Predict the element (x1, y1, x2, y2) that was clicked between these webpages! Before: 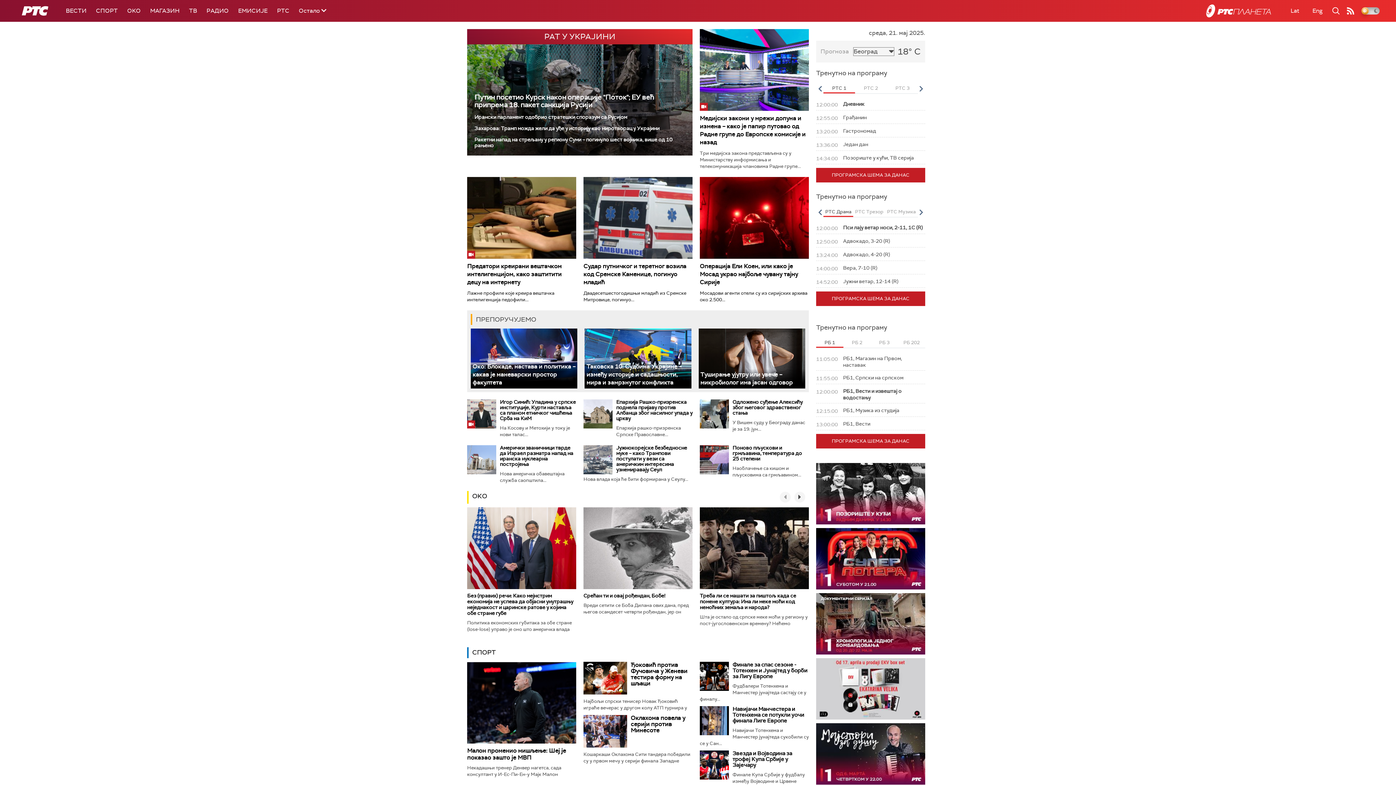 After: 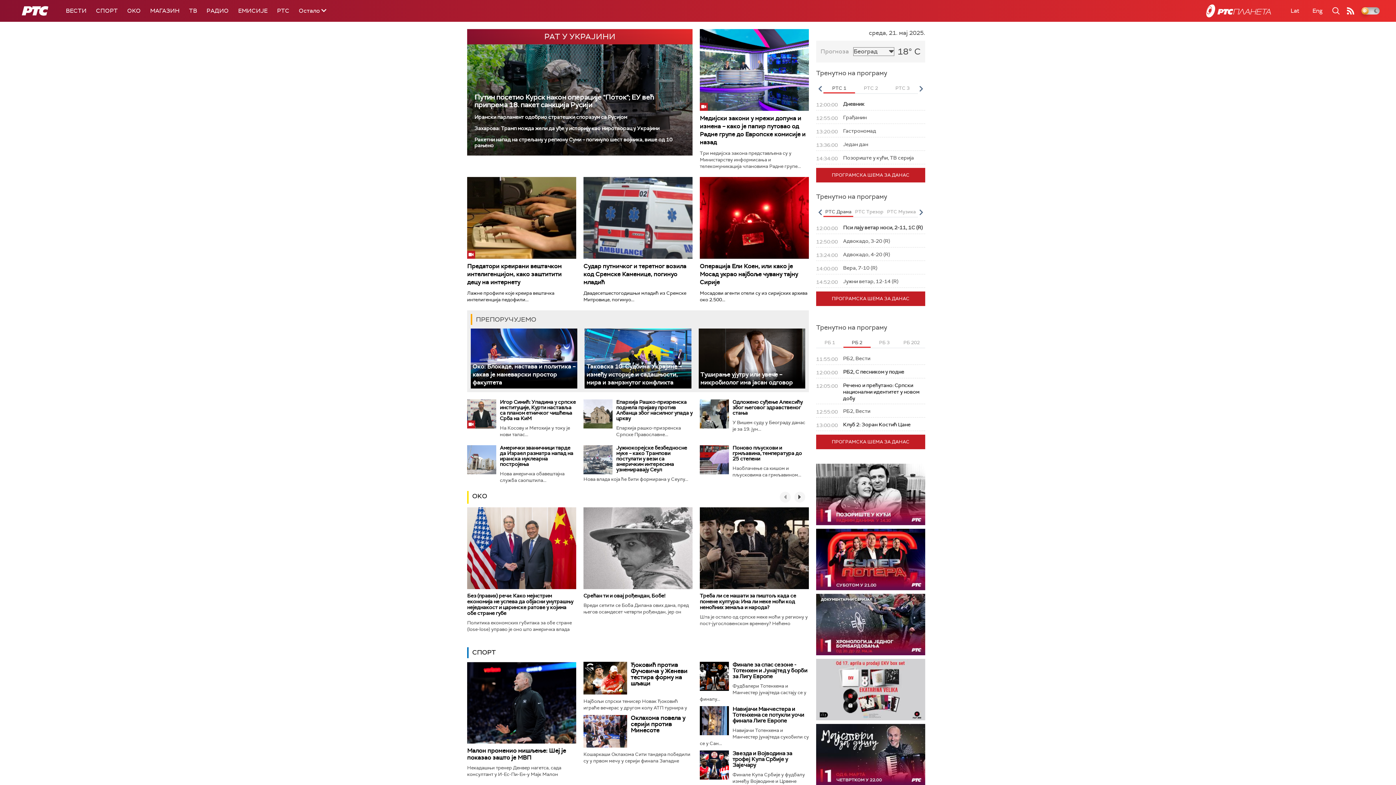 Action: label: РБ 2 bbox: (843, 338, 870, 348)